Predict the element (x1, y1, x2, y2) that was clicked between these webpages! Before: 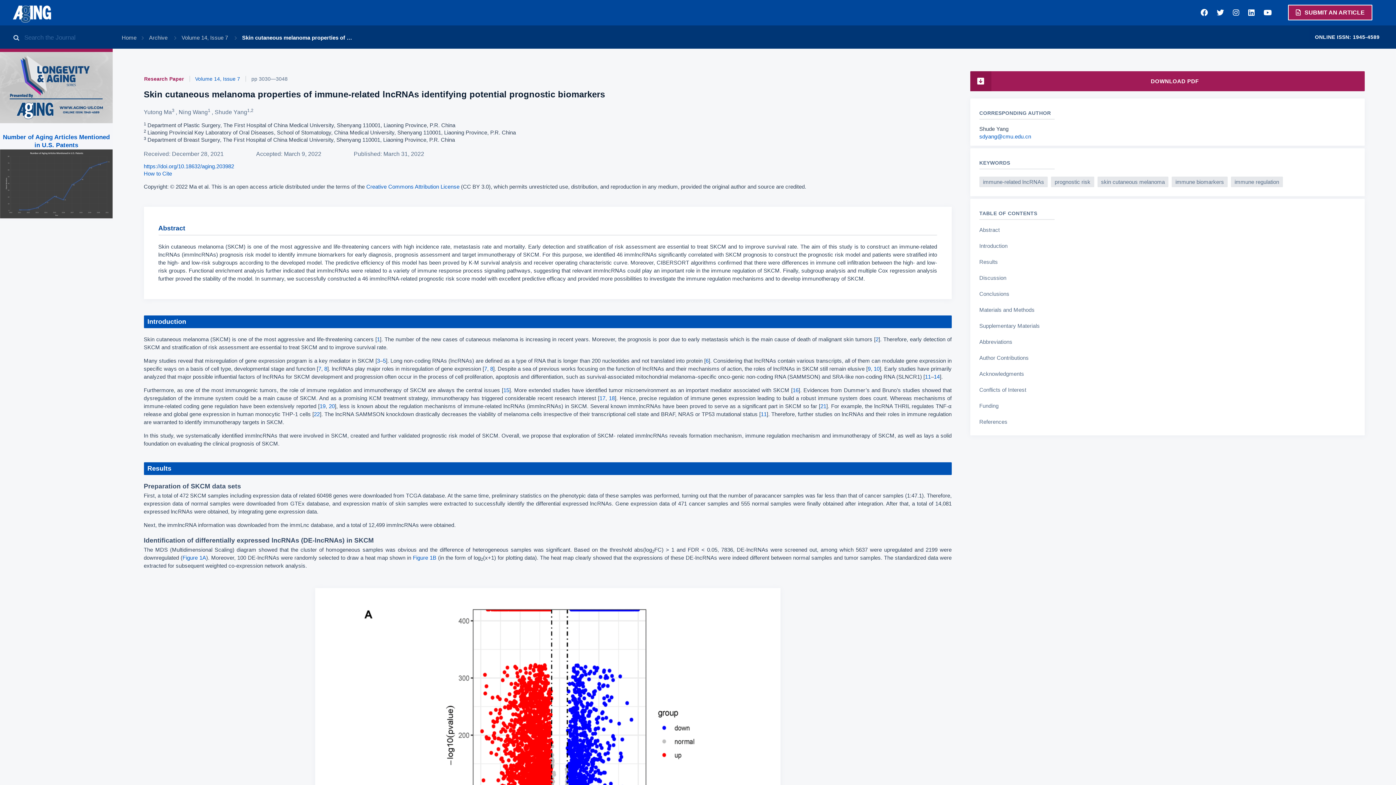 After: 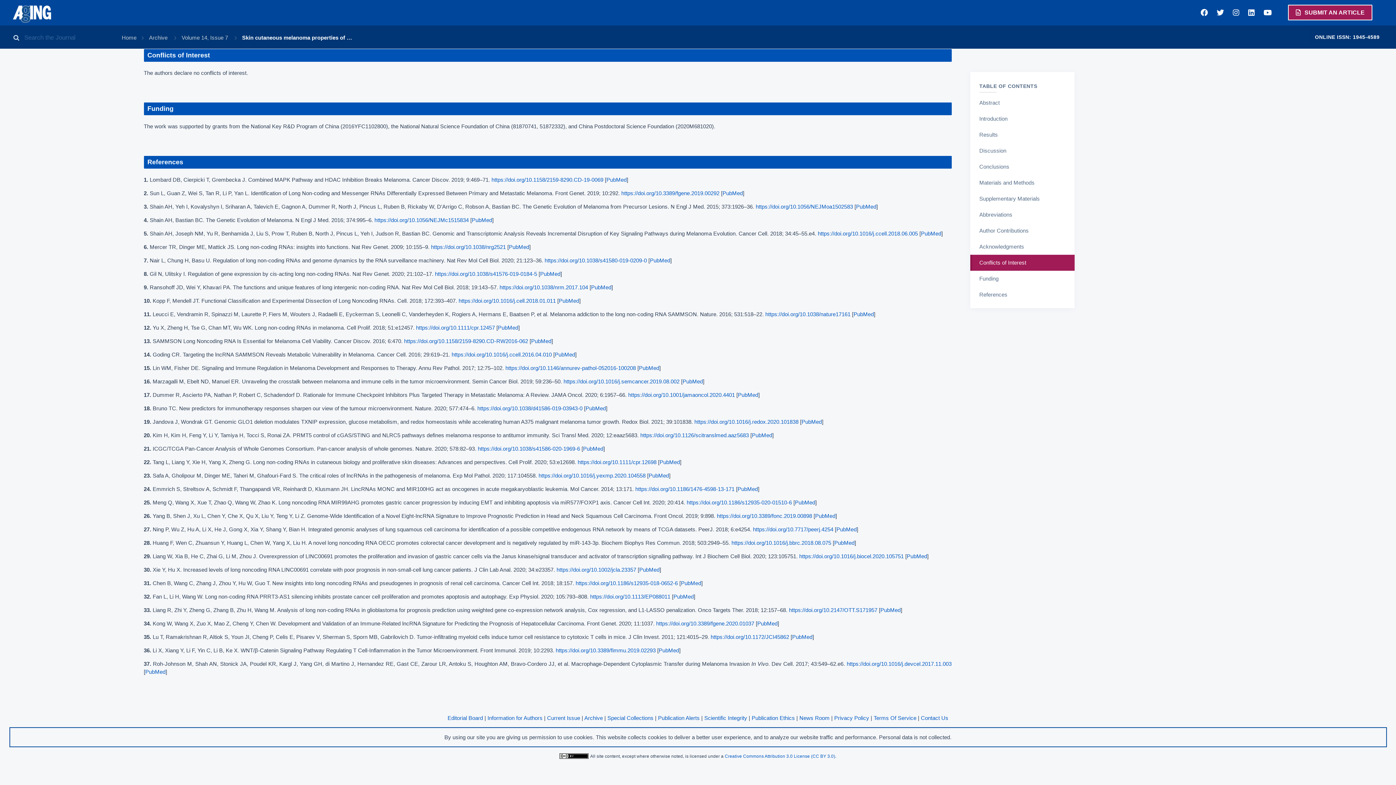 Action: label: 15 bbox: (503, 387, 509, 393)